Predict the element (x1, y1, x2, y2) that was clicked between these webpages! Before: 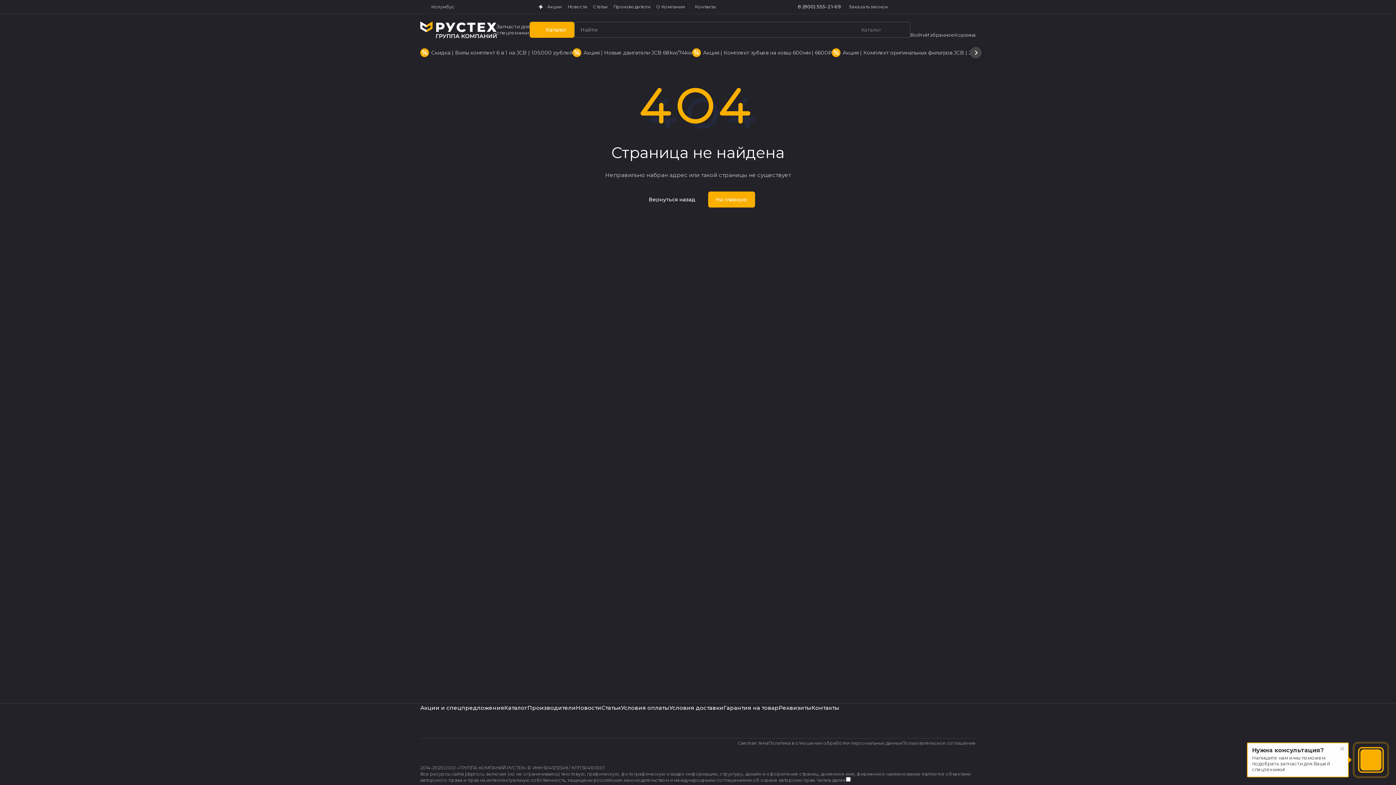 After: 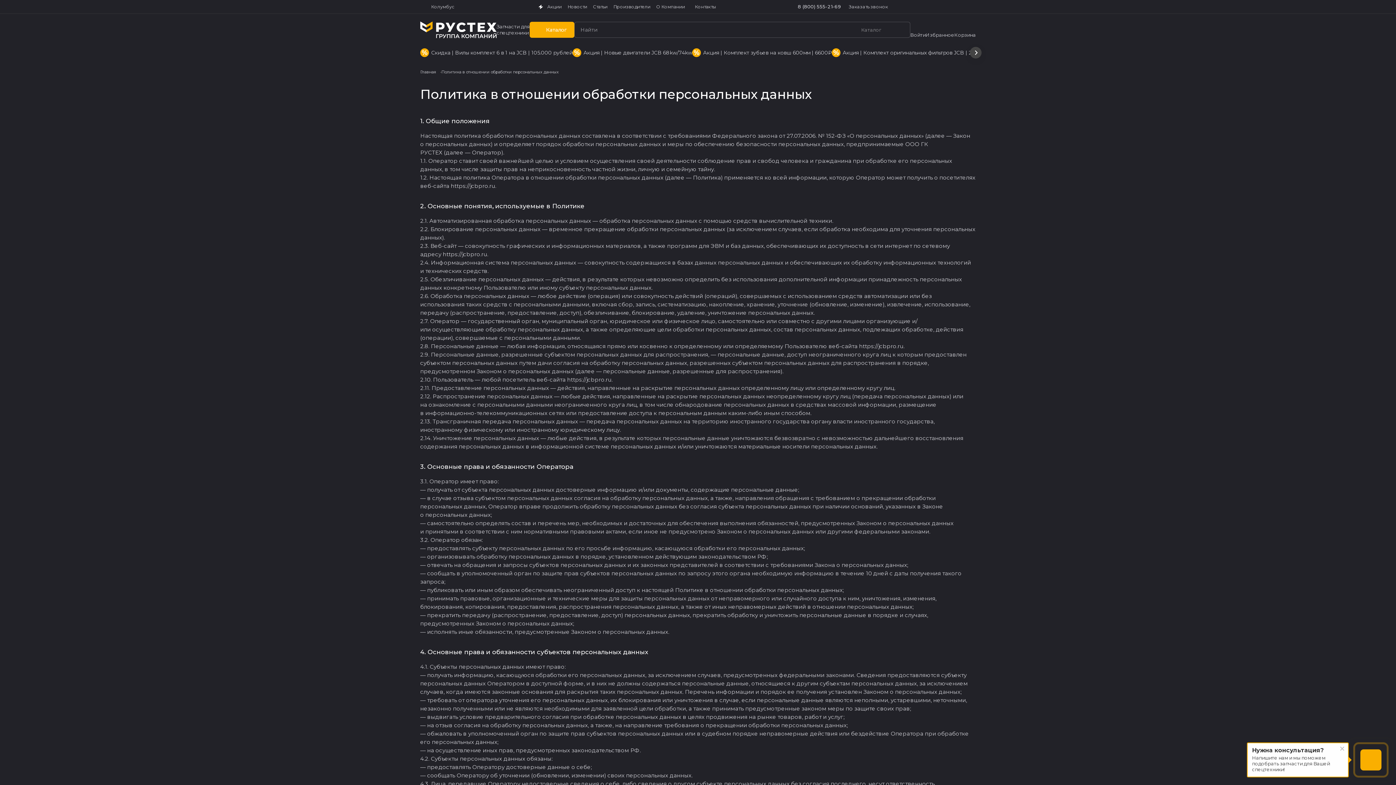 Action: label: Политика в отношении обработки персональных данных bbox: (768, 740, 902, 746)